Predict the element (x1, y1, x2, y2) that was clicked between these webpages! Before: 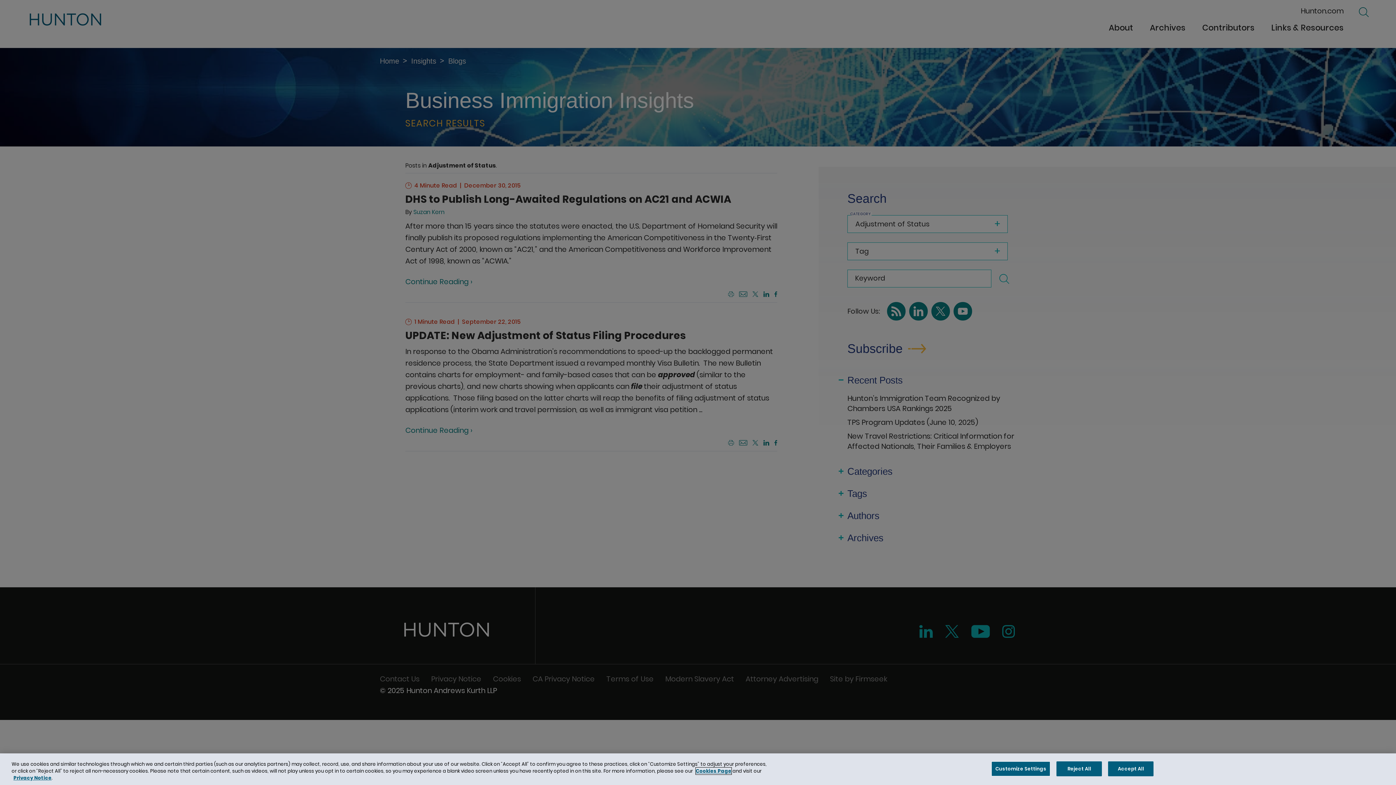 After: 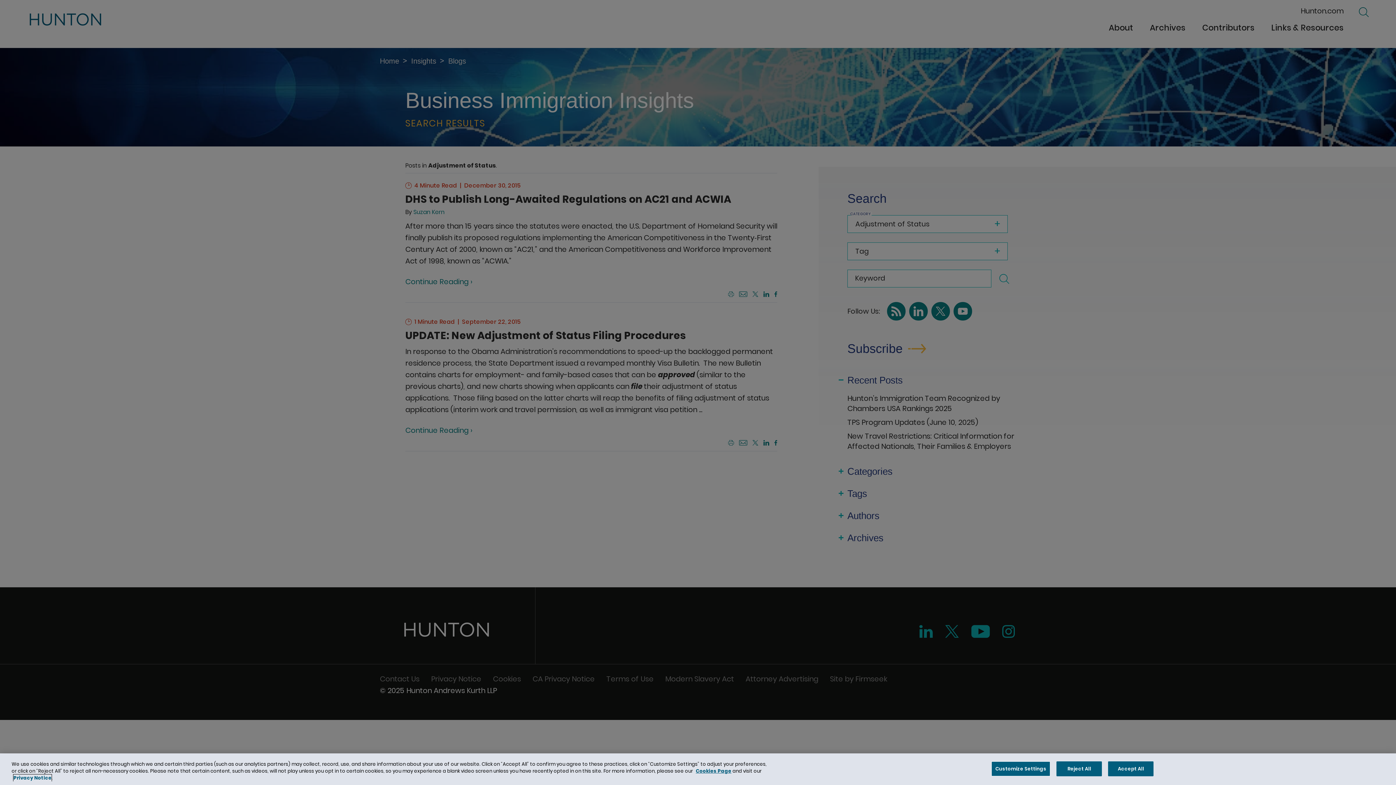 Action: label: Privacy Notice bbox: (13, 774, 51, 781)